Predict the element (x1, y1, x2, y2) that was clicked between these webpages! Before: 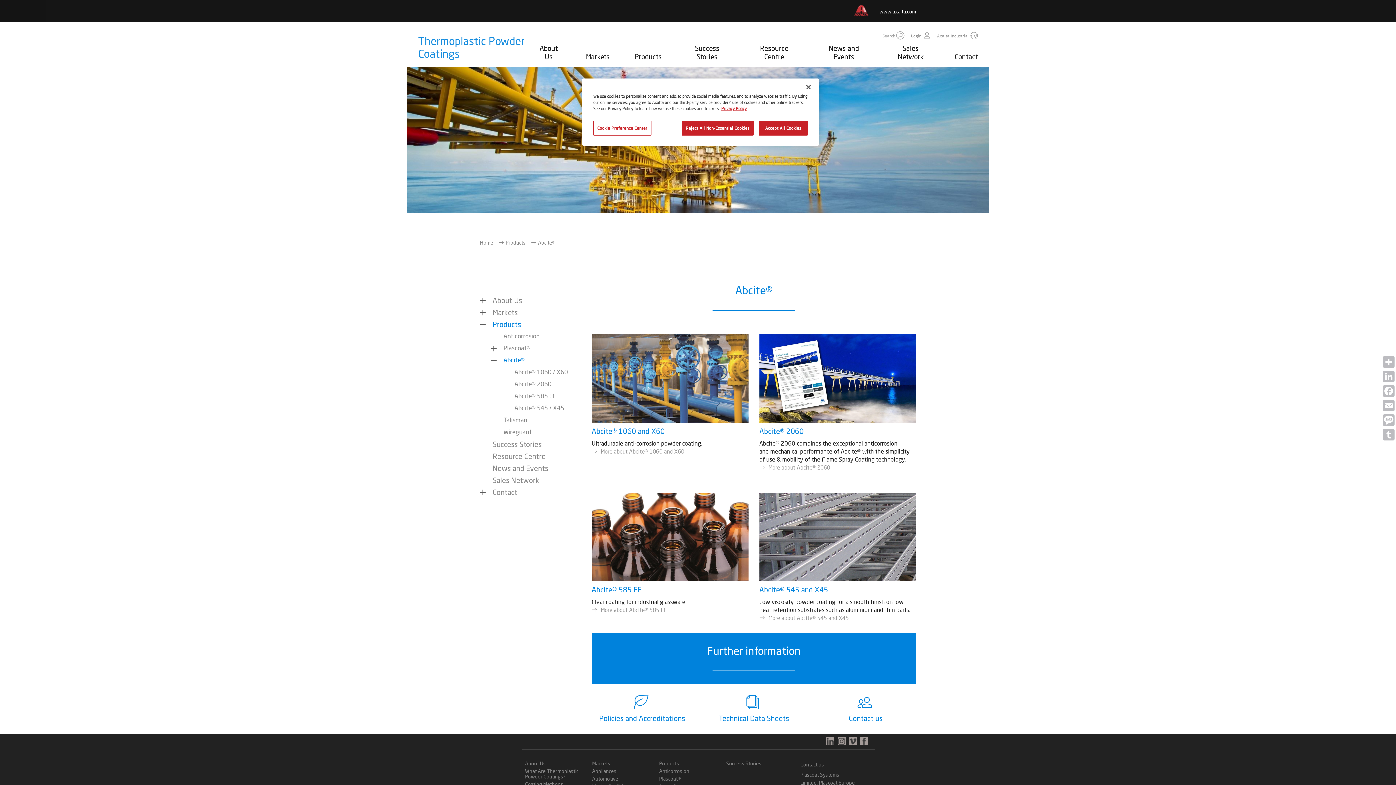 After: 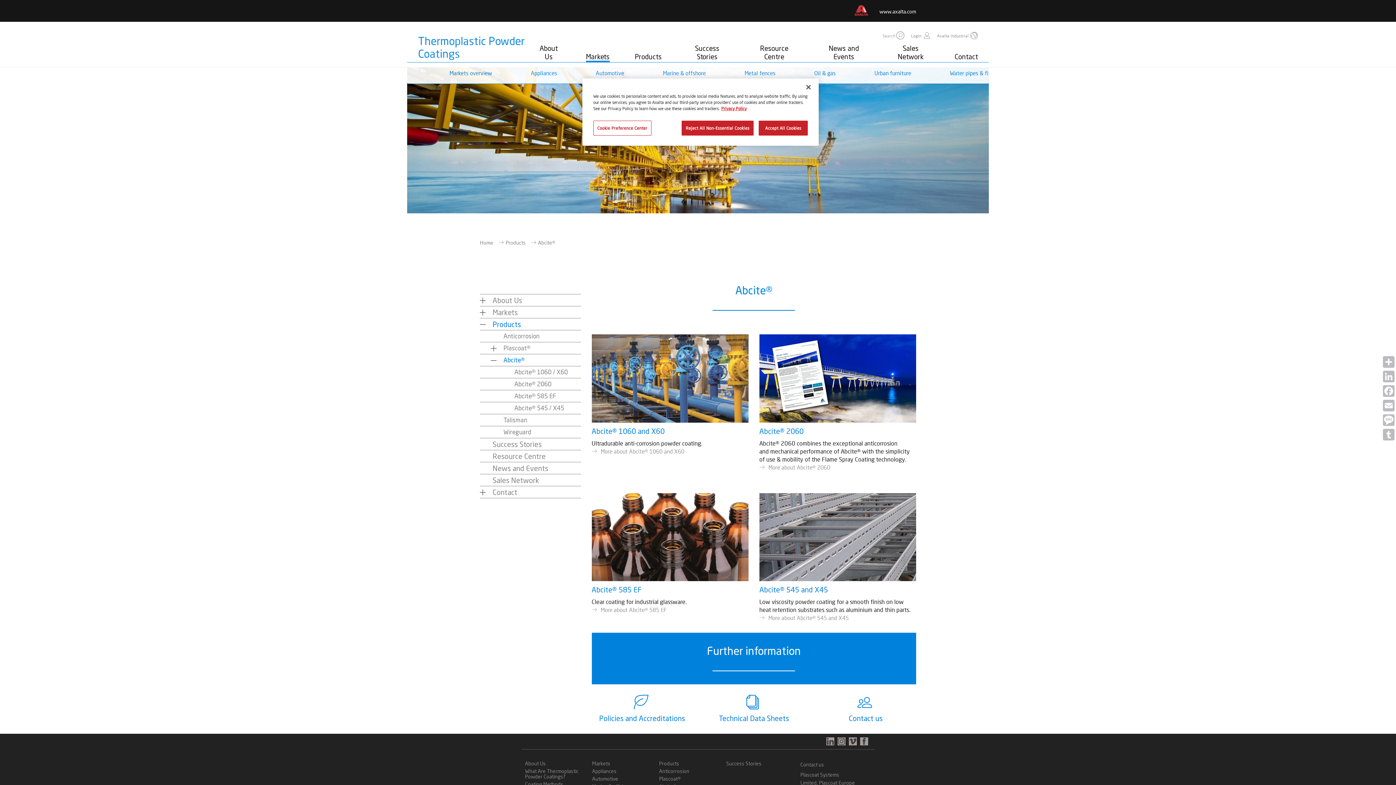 Action: label: Markets bbox: (586, 52, 609, 62)